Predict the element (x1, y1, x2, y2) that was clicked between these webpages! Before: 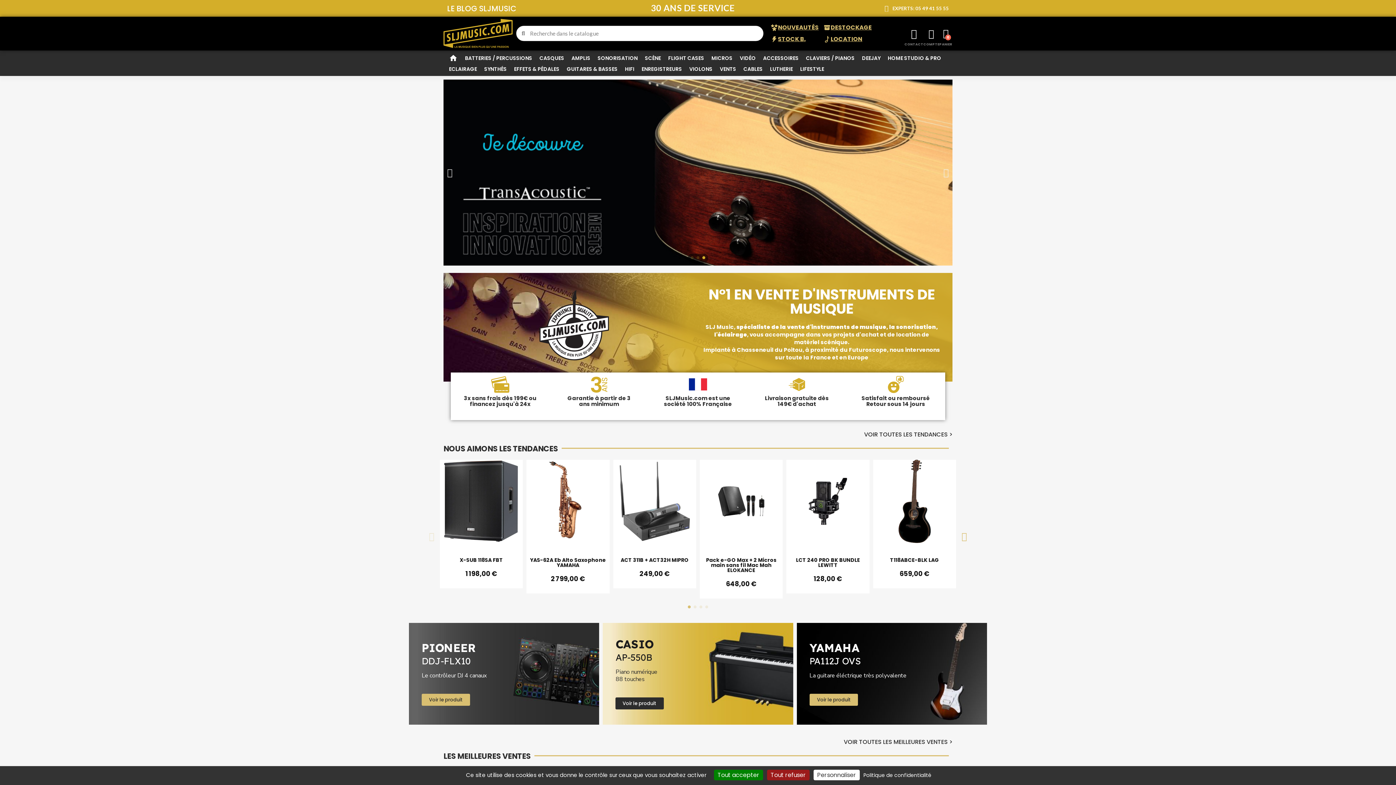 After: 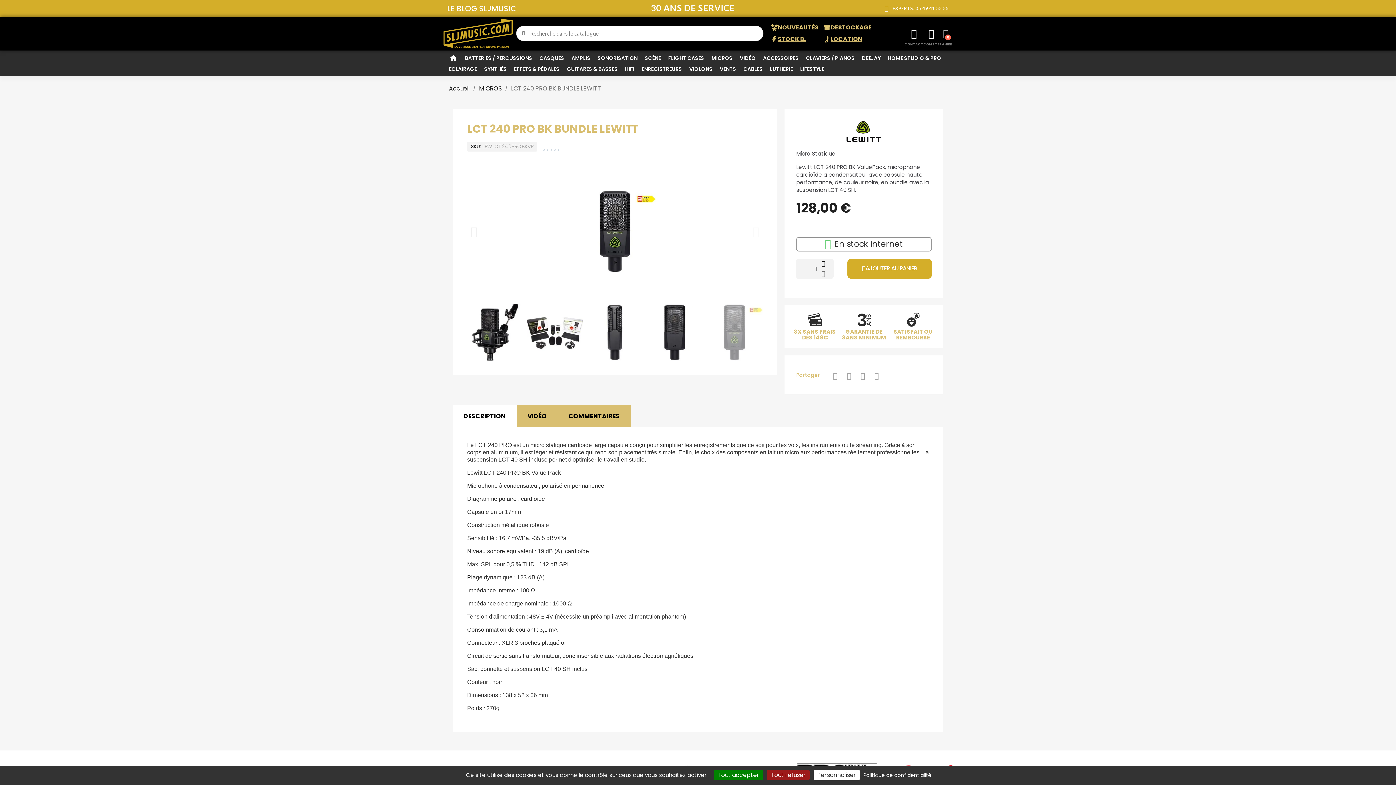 Action: bbox: (786, 463, 869, 546)